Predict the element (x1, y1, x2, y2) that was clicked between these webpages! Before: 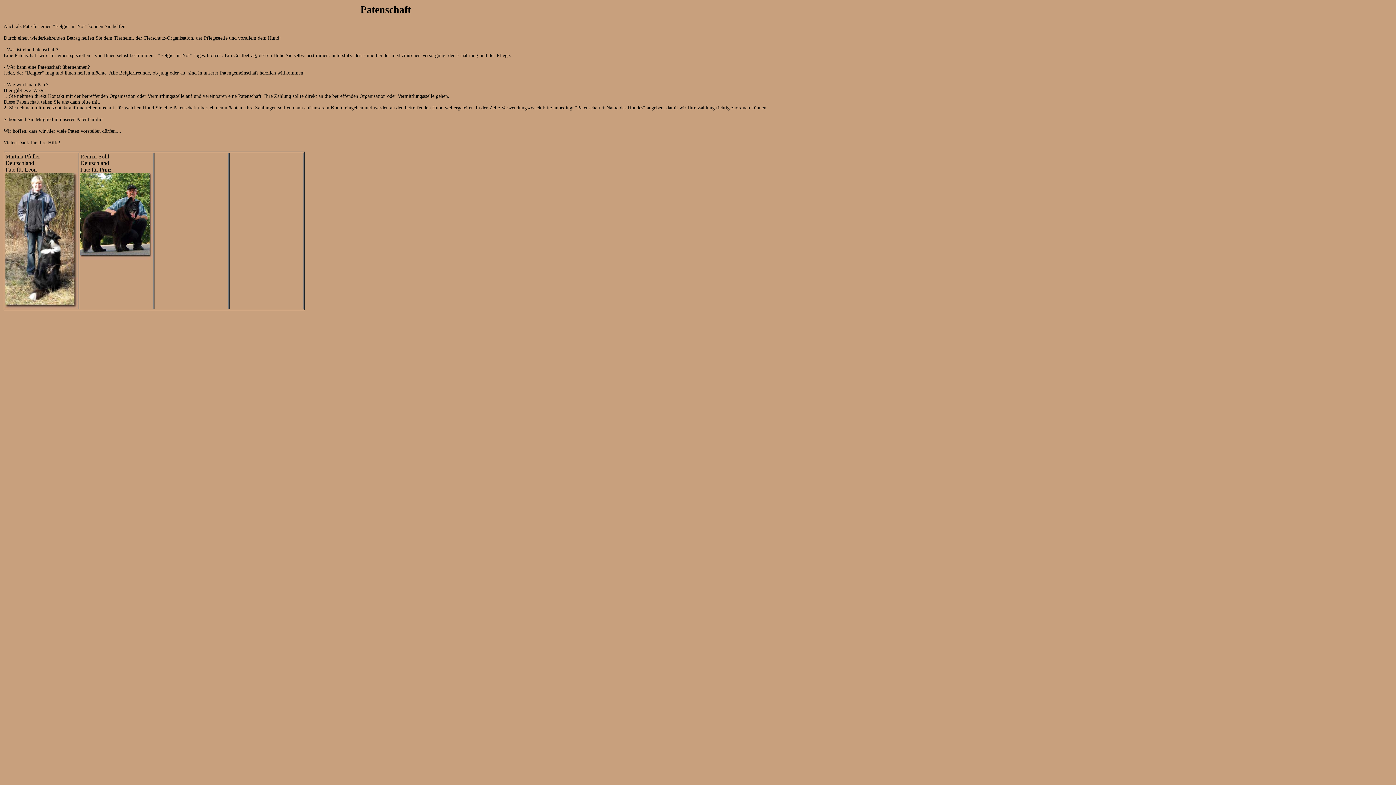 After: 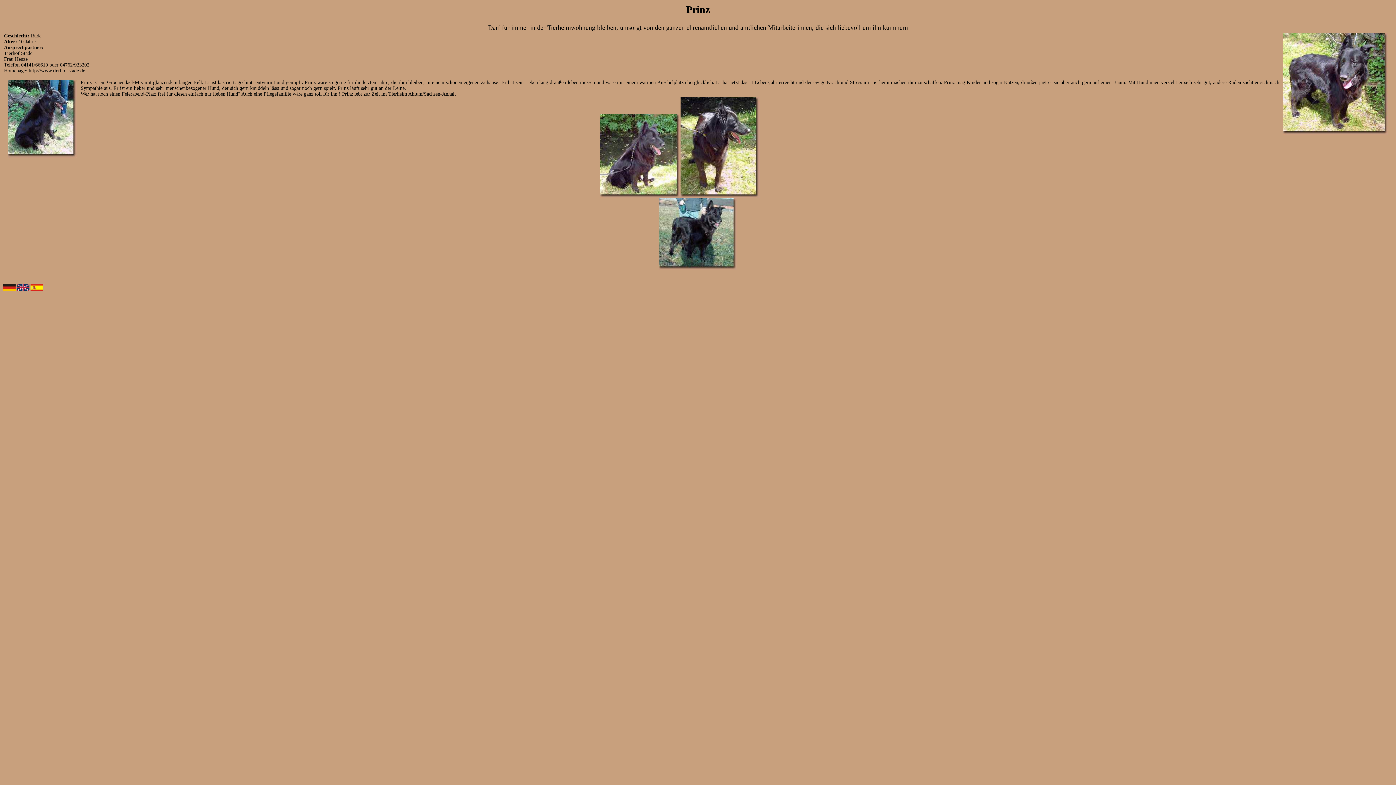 Action: bbox: (99, 167, 111, 172) label: Prinz